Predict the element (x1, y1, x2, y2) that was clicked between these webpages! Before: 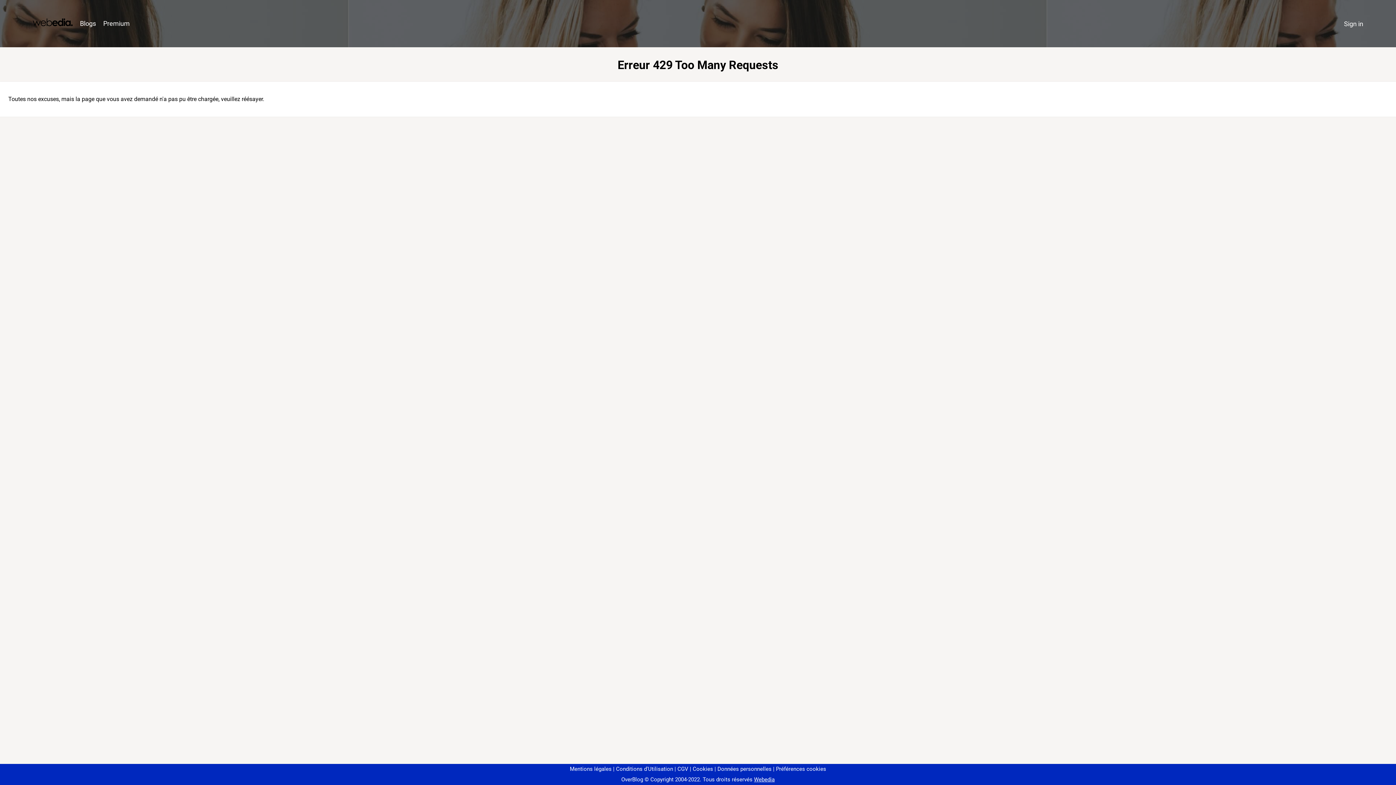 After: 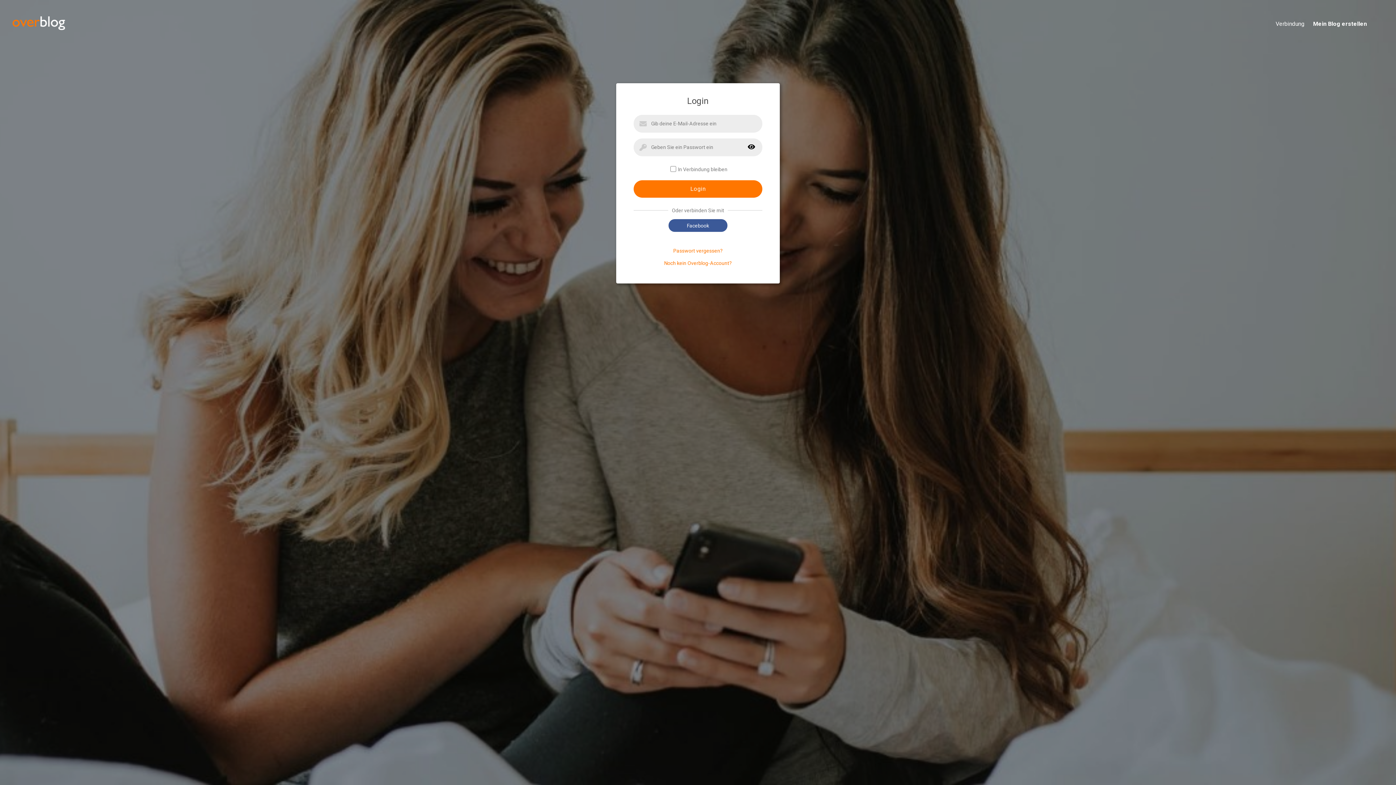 Action: bbox: (1340, 16, 1367, 31) label: Sign in